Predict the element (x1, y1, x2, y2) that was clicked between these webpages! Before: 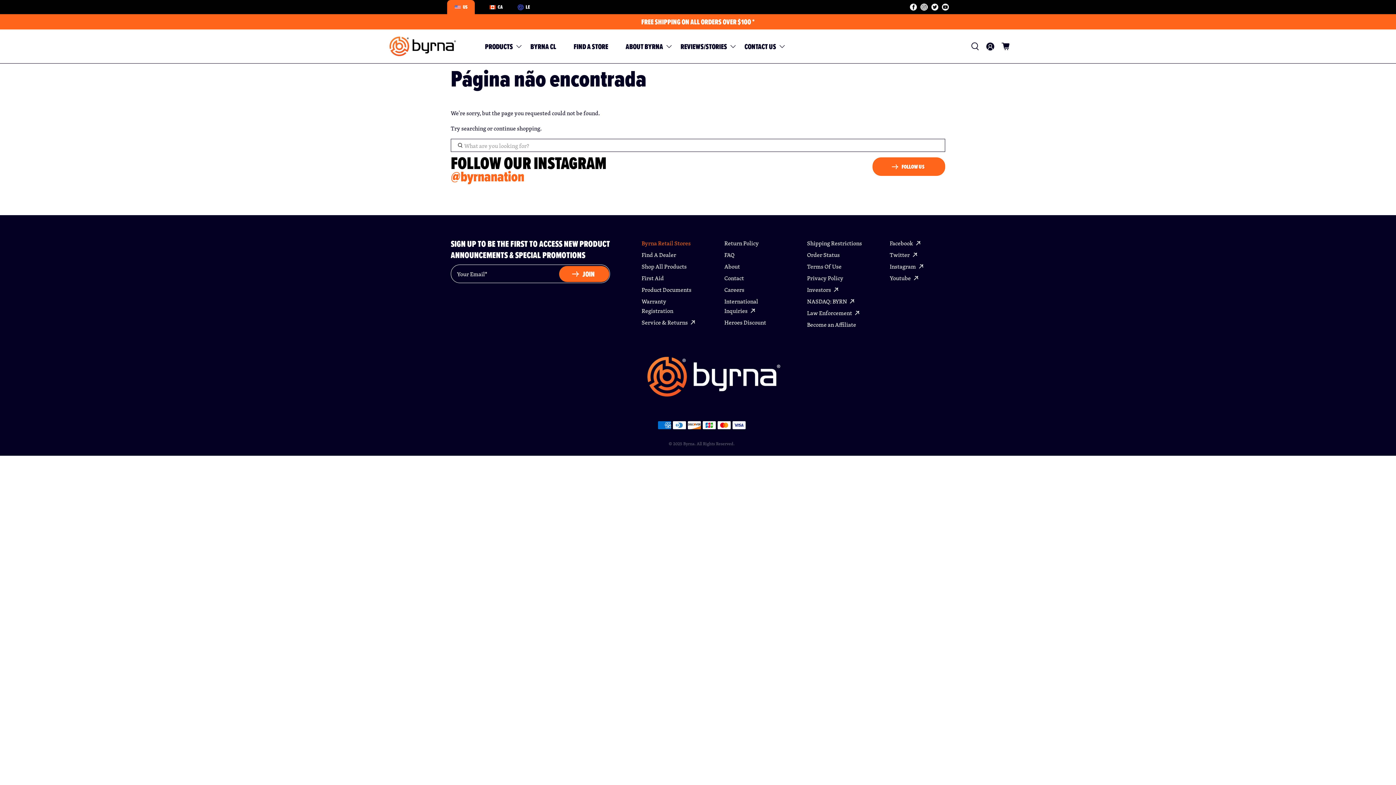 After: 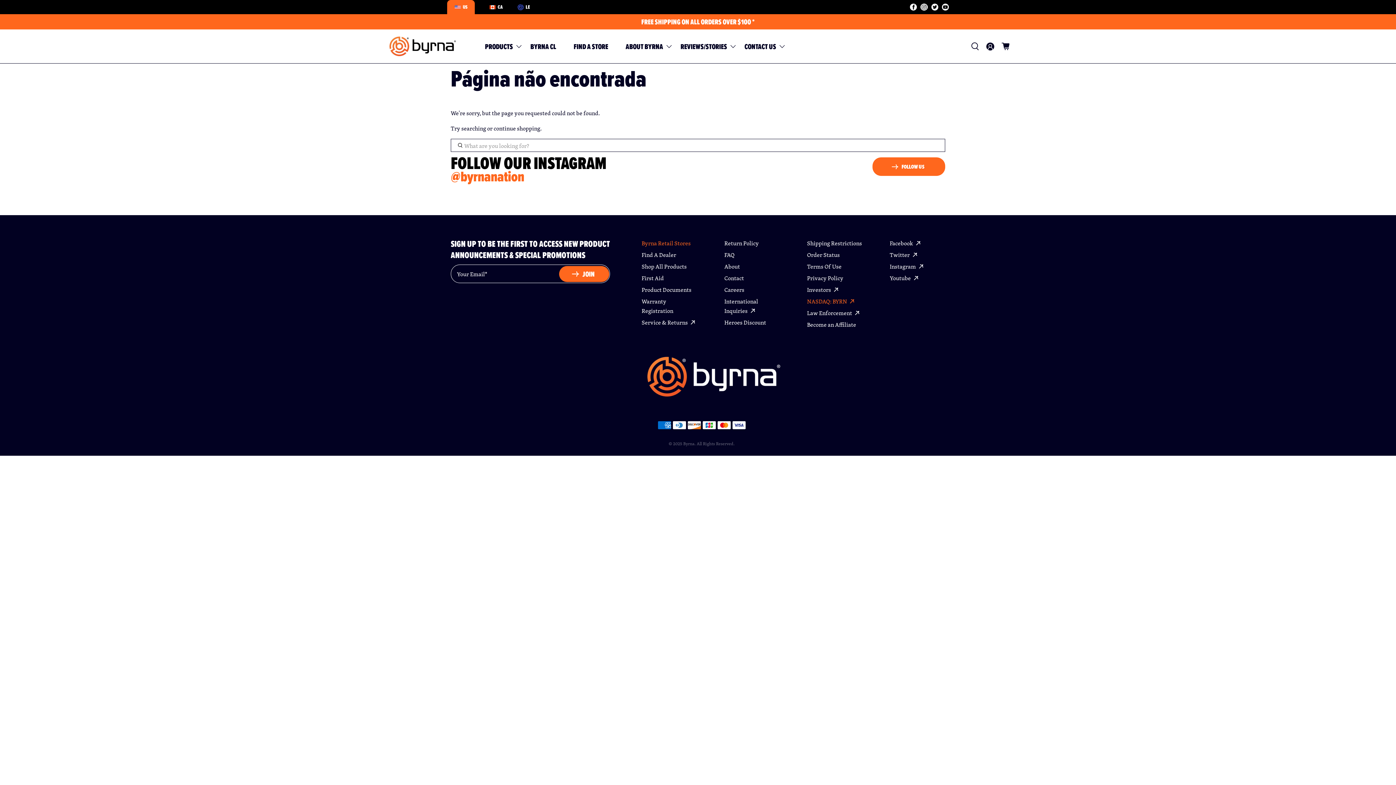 Action: bbox: (807, 296, 862, 306) label: NASDAQ: BYRN 